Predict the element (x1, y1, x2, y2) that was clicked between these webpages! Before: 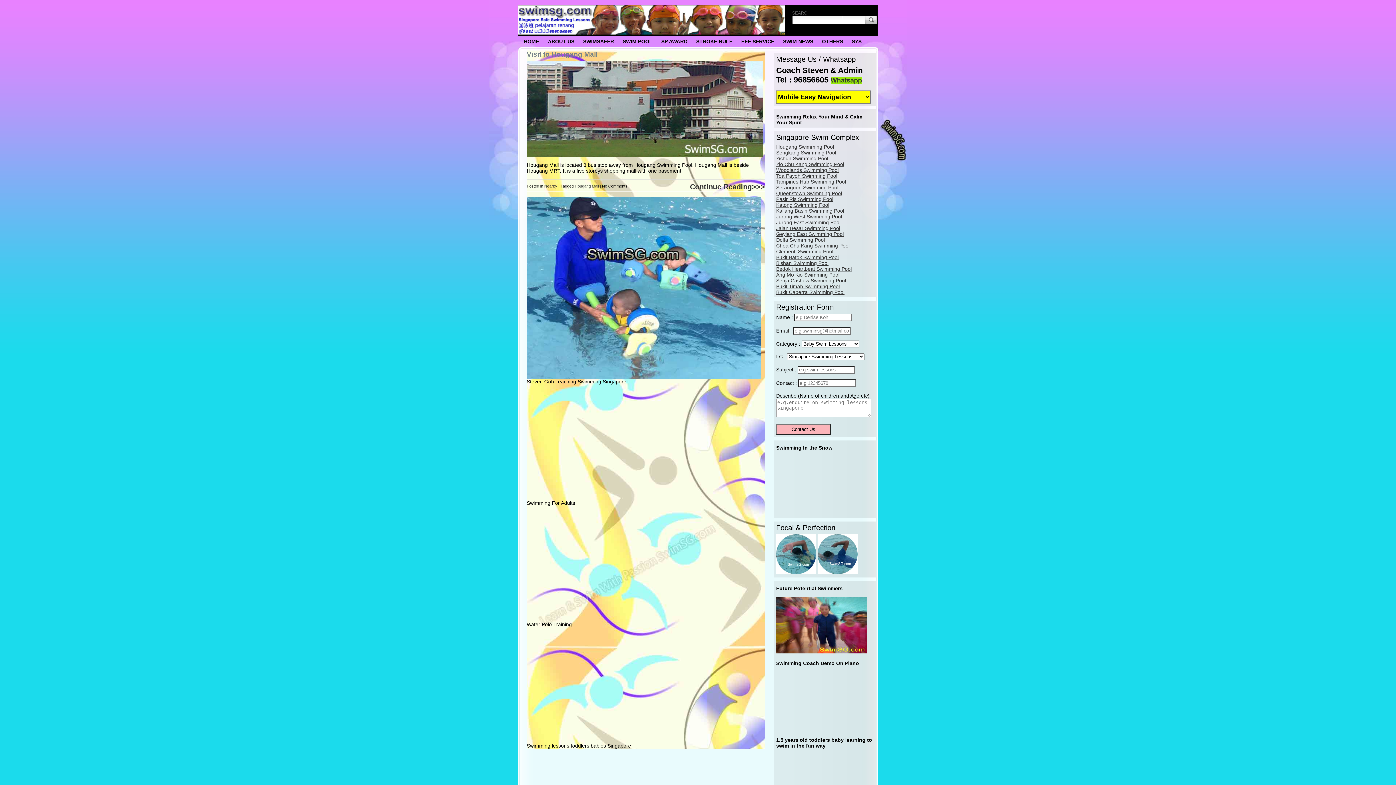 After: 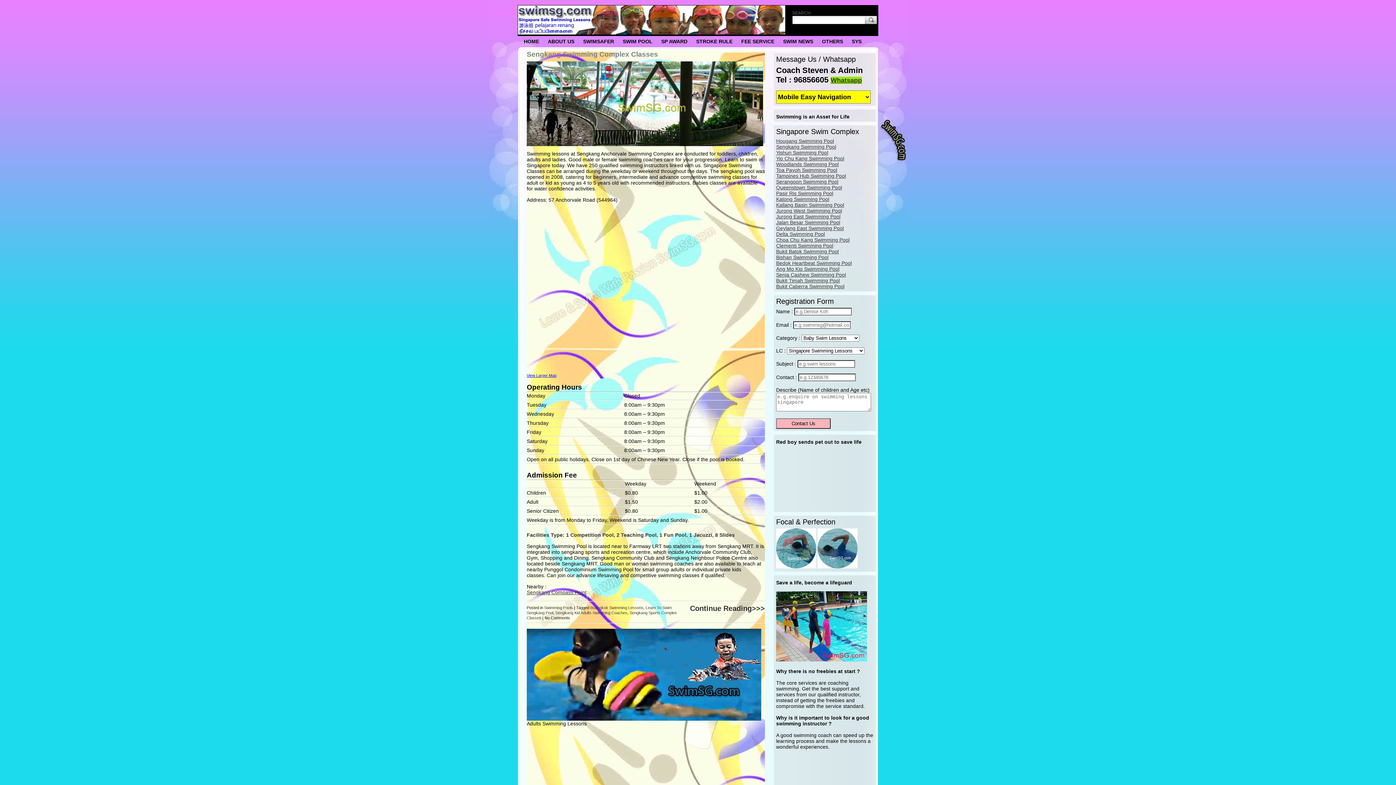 Action: label: Sengkang Swimming Pool bbox: (776, 149, 836, 155)